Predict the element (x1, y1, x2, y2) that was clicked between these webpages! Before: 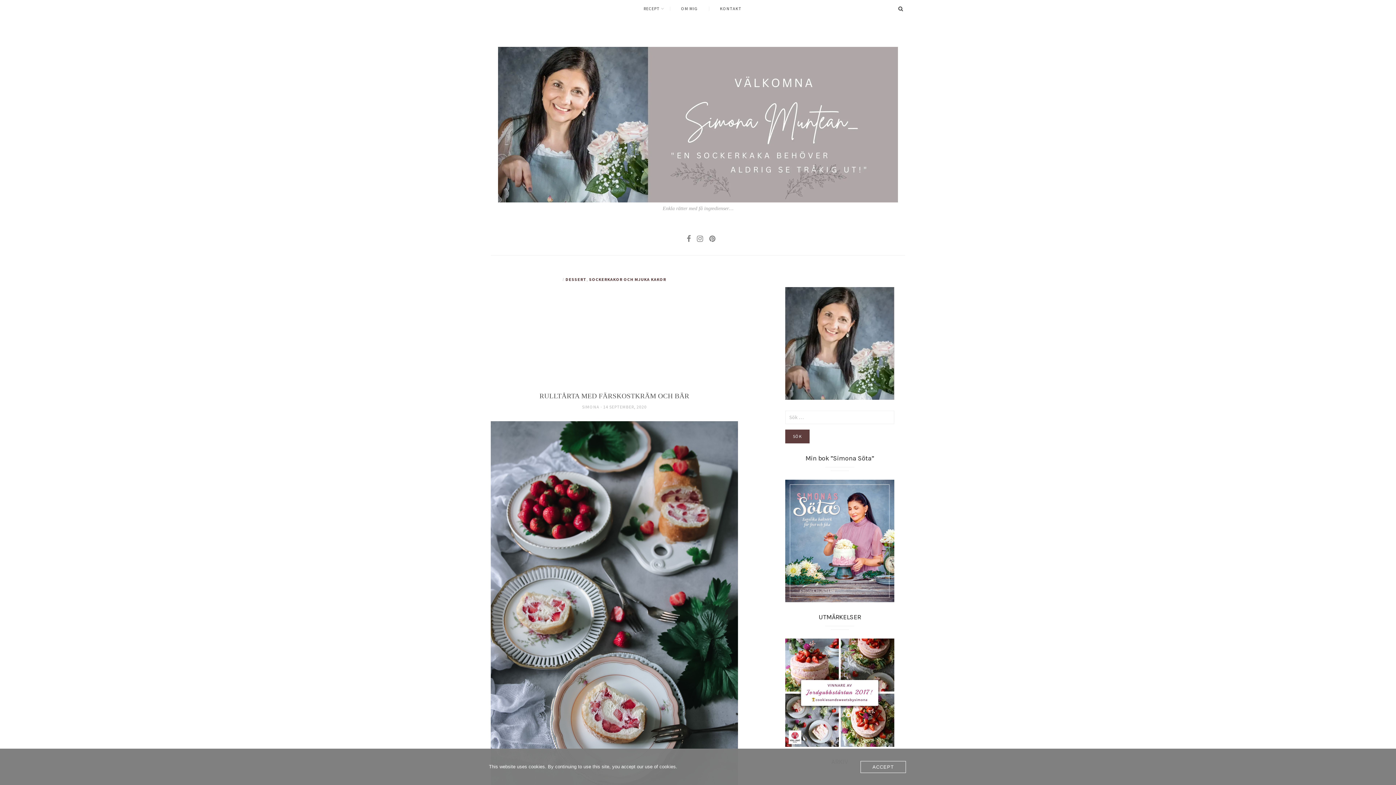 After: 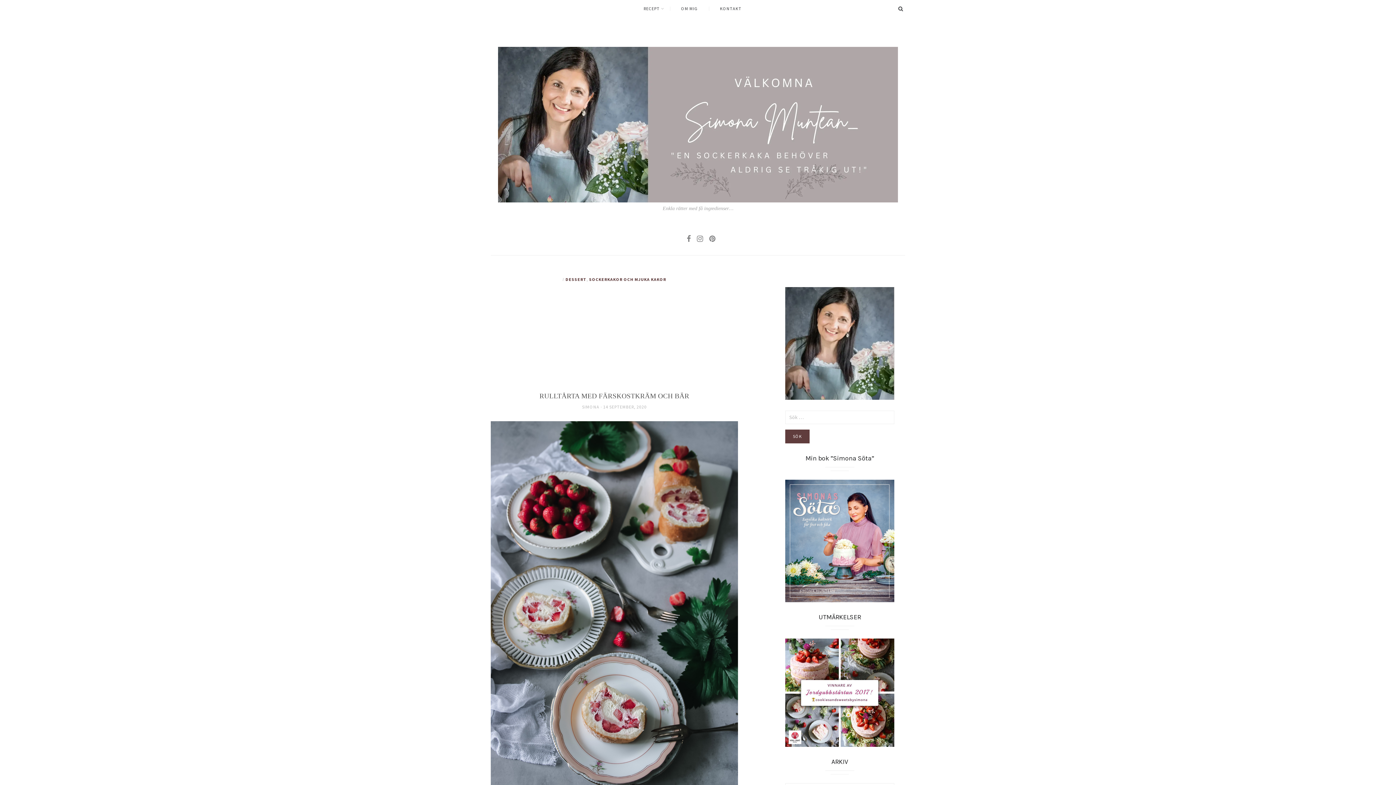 Action: label: ACCEPT bbox: (860, 761, 906, 773)